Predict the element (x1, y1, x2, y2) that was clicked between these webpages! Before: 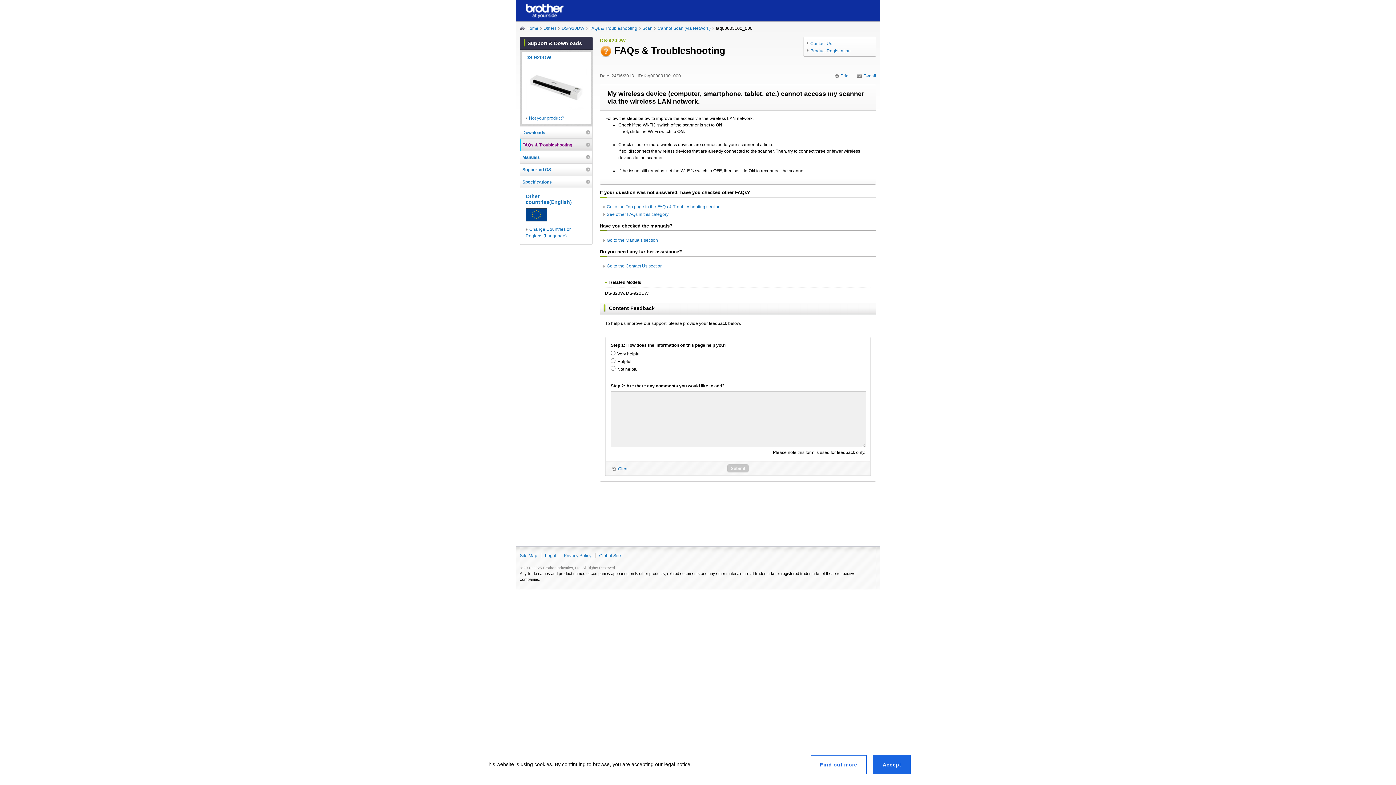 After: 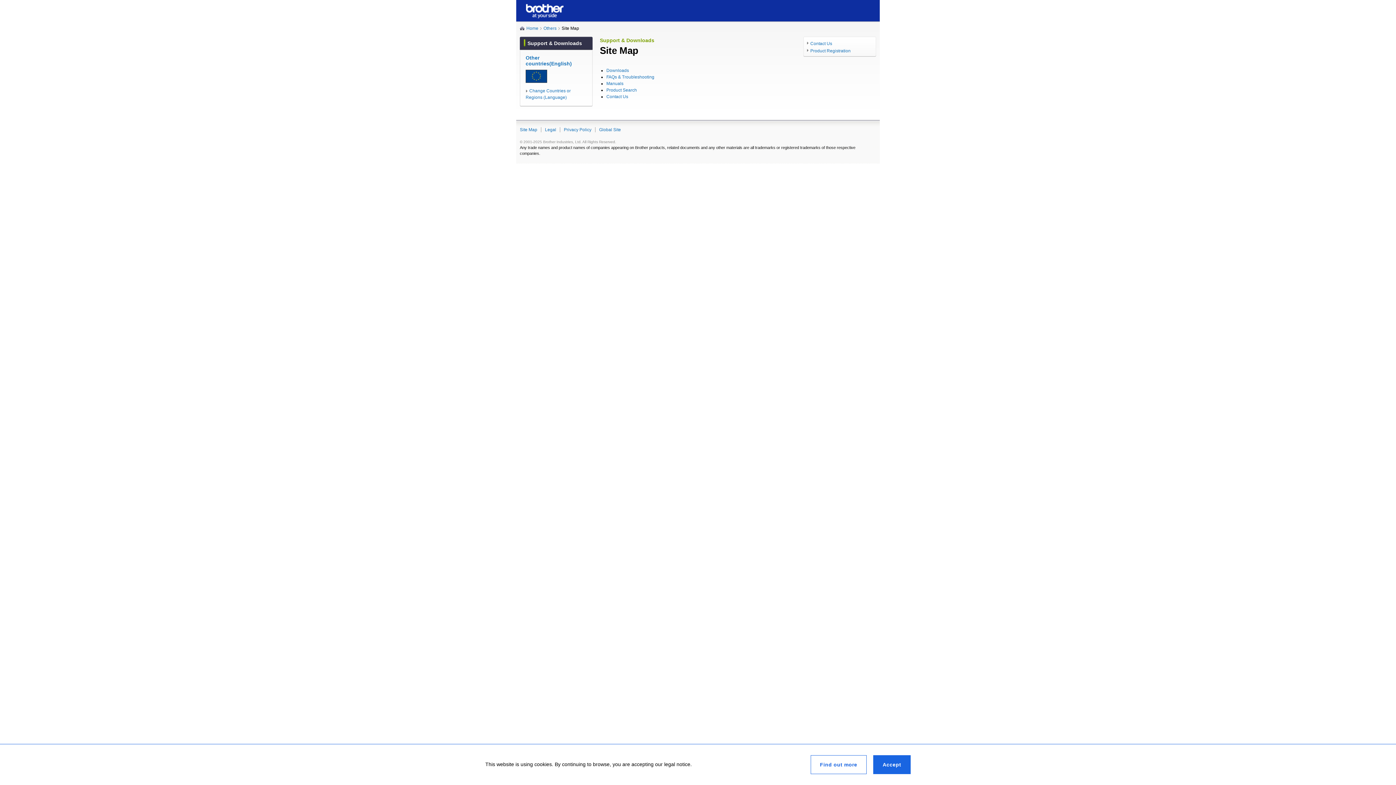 Action: bbox: (520, 553, 537, 558) label: Site Map